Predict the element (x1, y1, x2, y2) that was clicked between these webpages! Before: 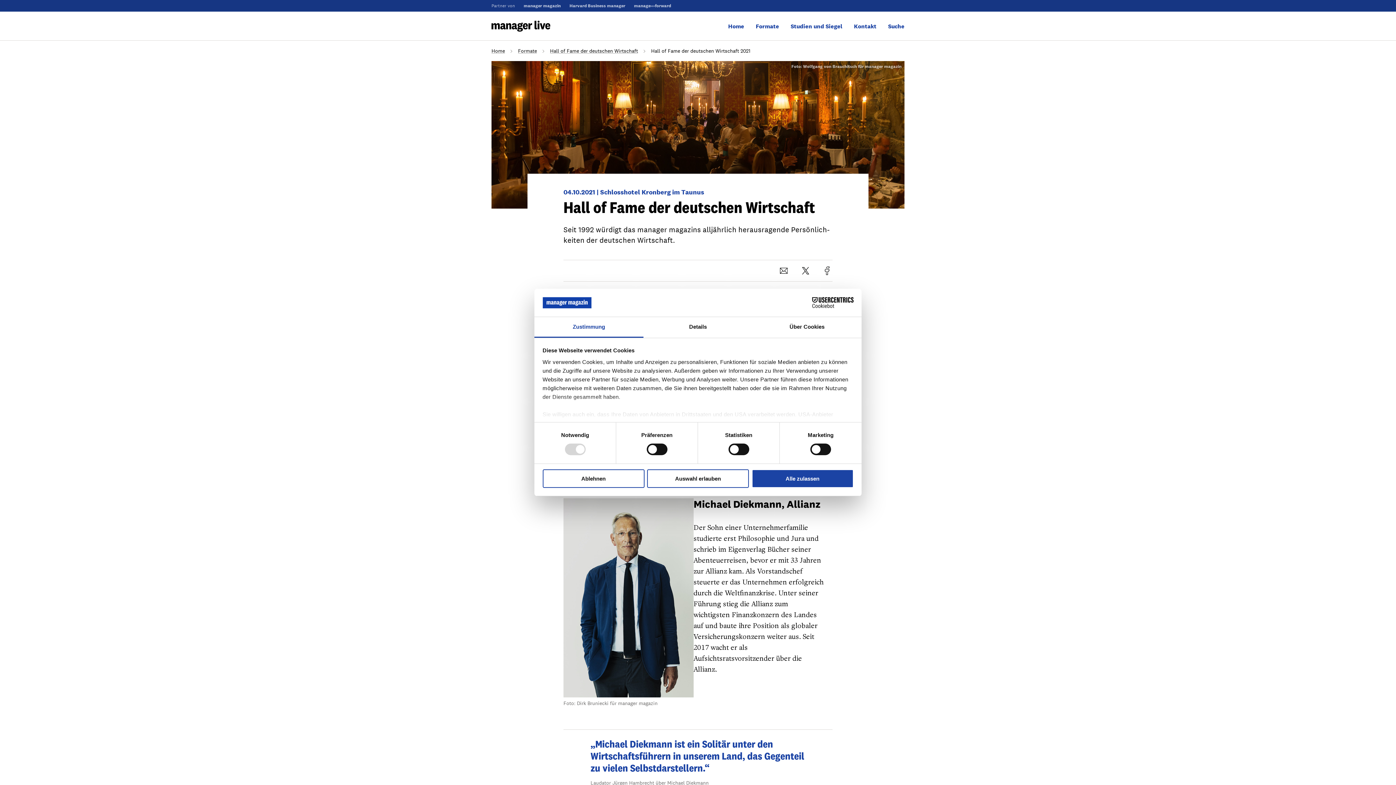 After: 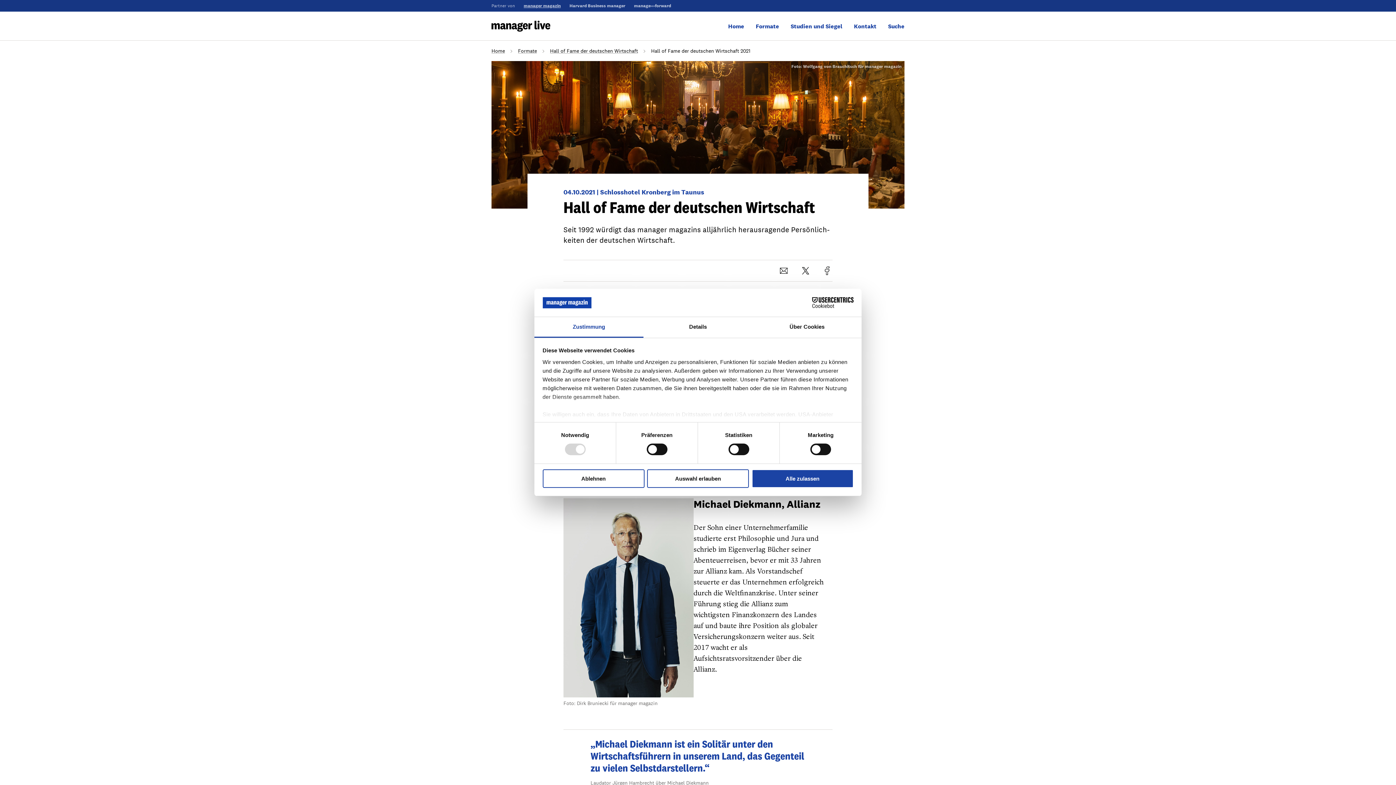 Action: bbox: (519, 0, 565, 11) label: manager magazin